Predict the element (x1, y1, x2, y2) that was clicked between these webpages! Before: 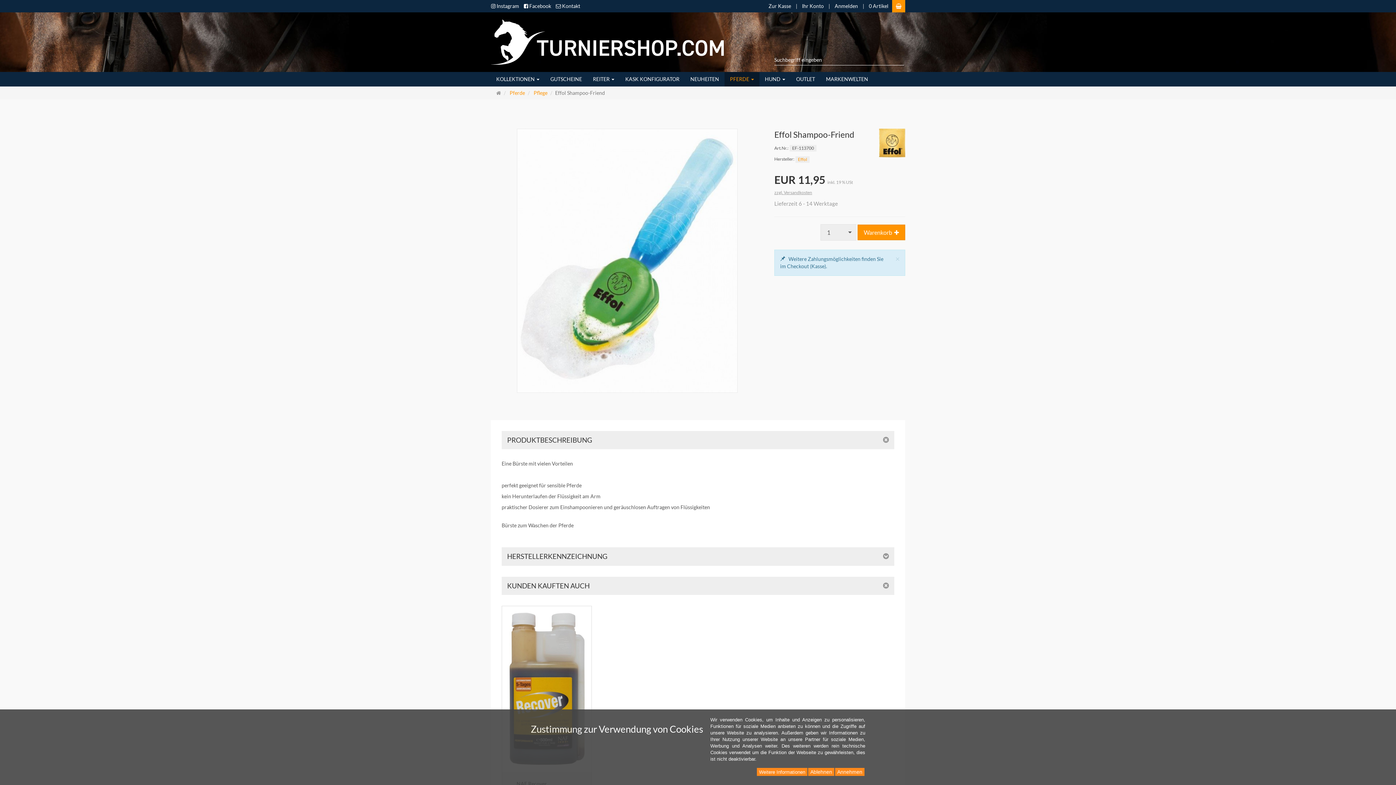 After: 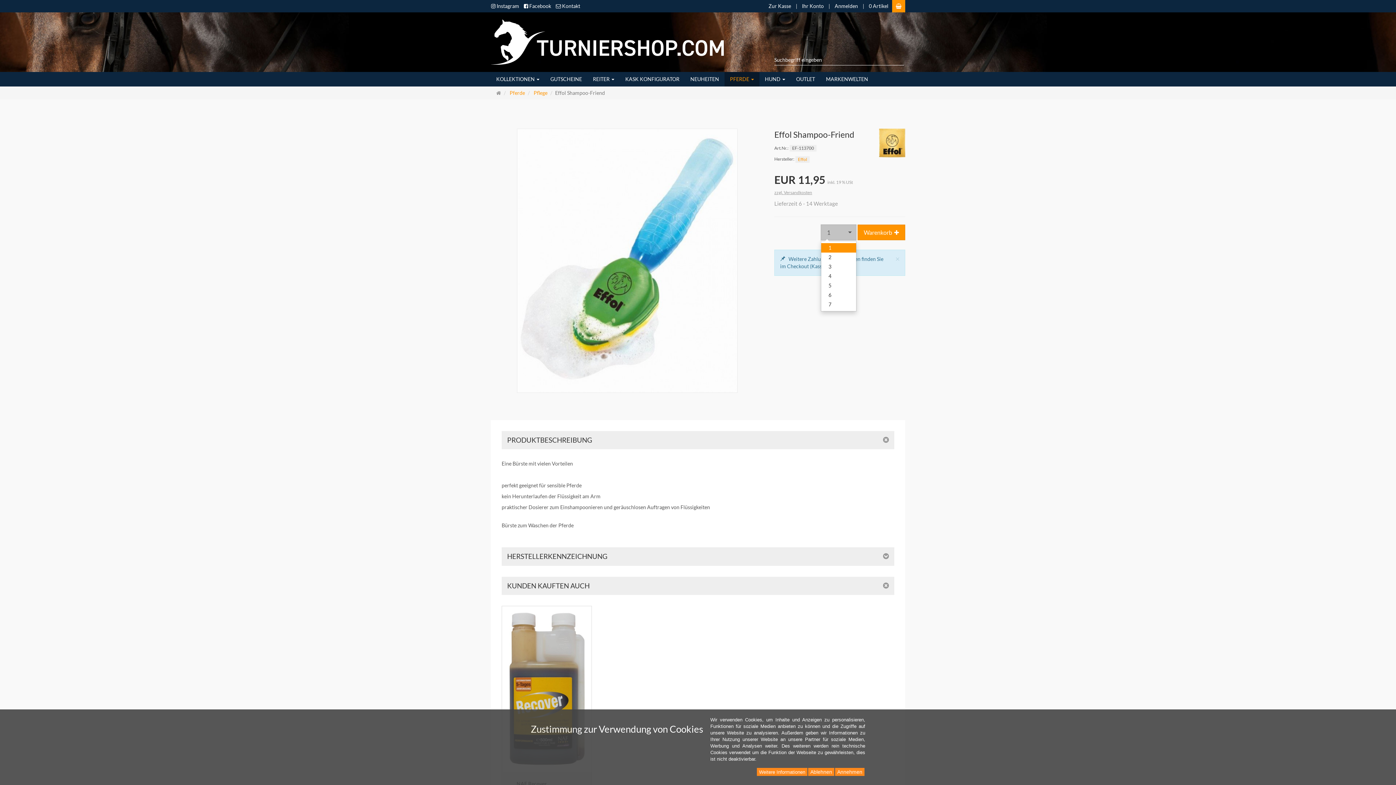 Action: label: 1 bbox: (821, 224, 856, 240)